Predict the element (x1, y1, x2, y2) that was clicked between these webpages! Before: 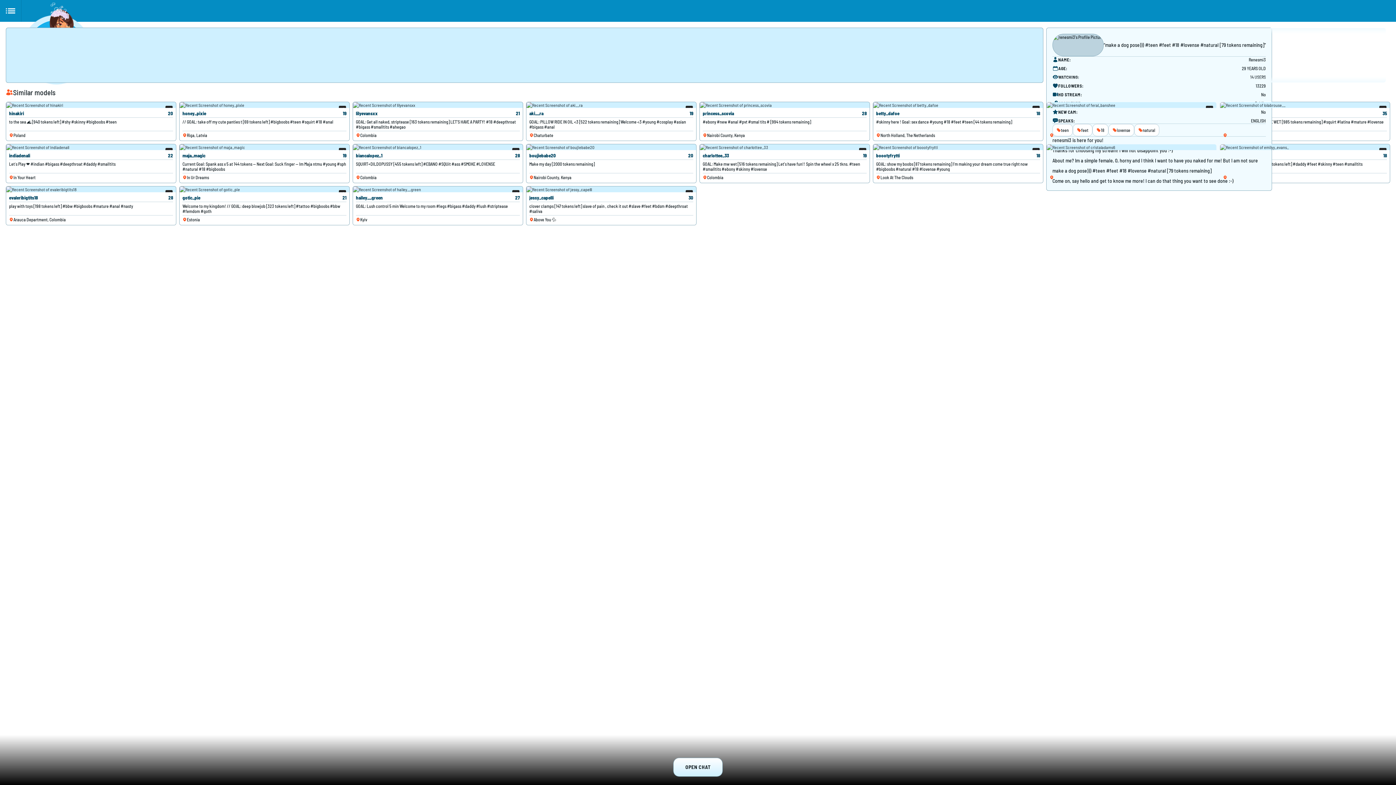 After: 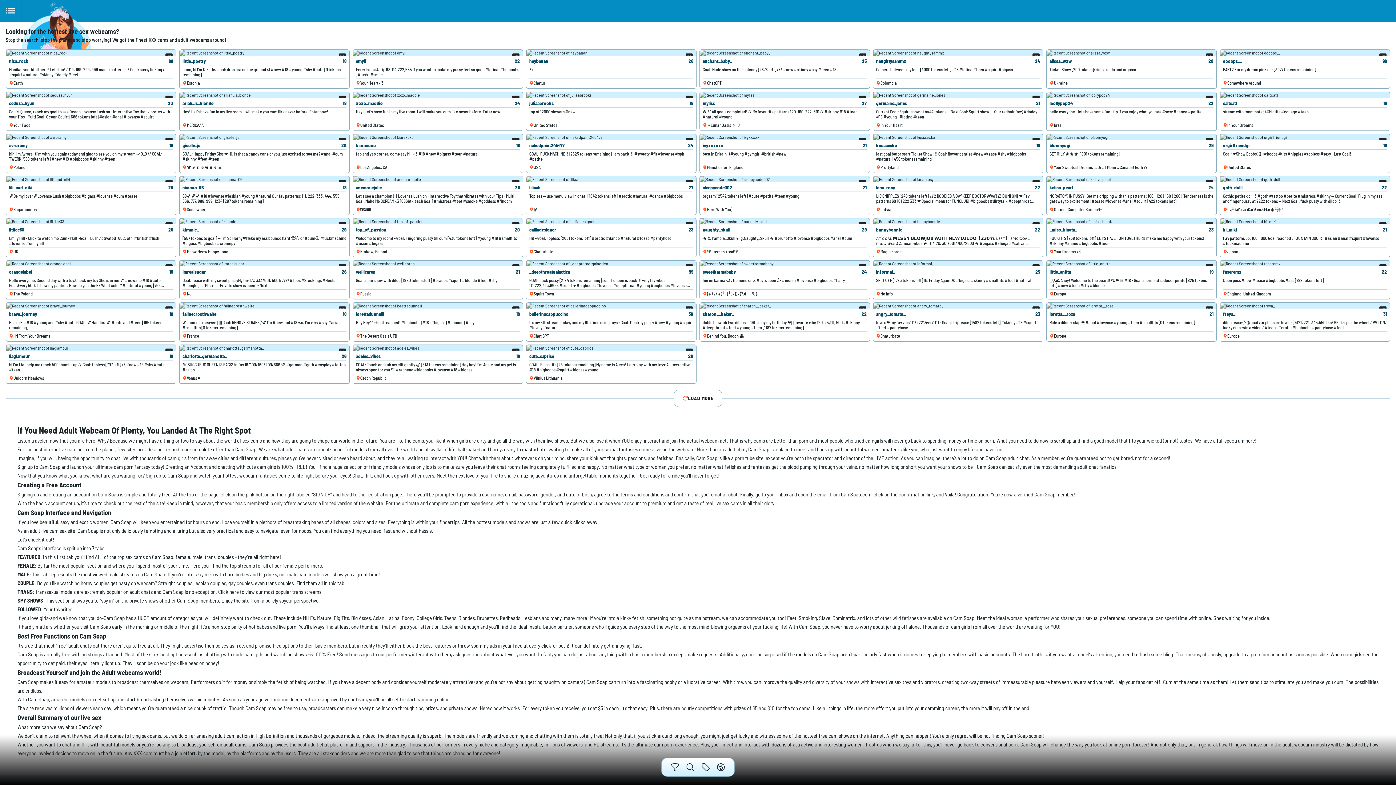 Action: bbox: (21, 2, 298, 19)